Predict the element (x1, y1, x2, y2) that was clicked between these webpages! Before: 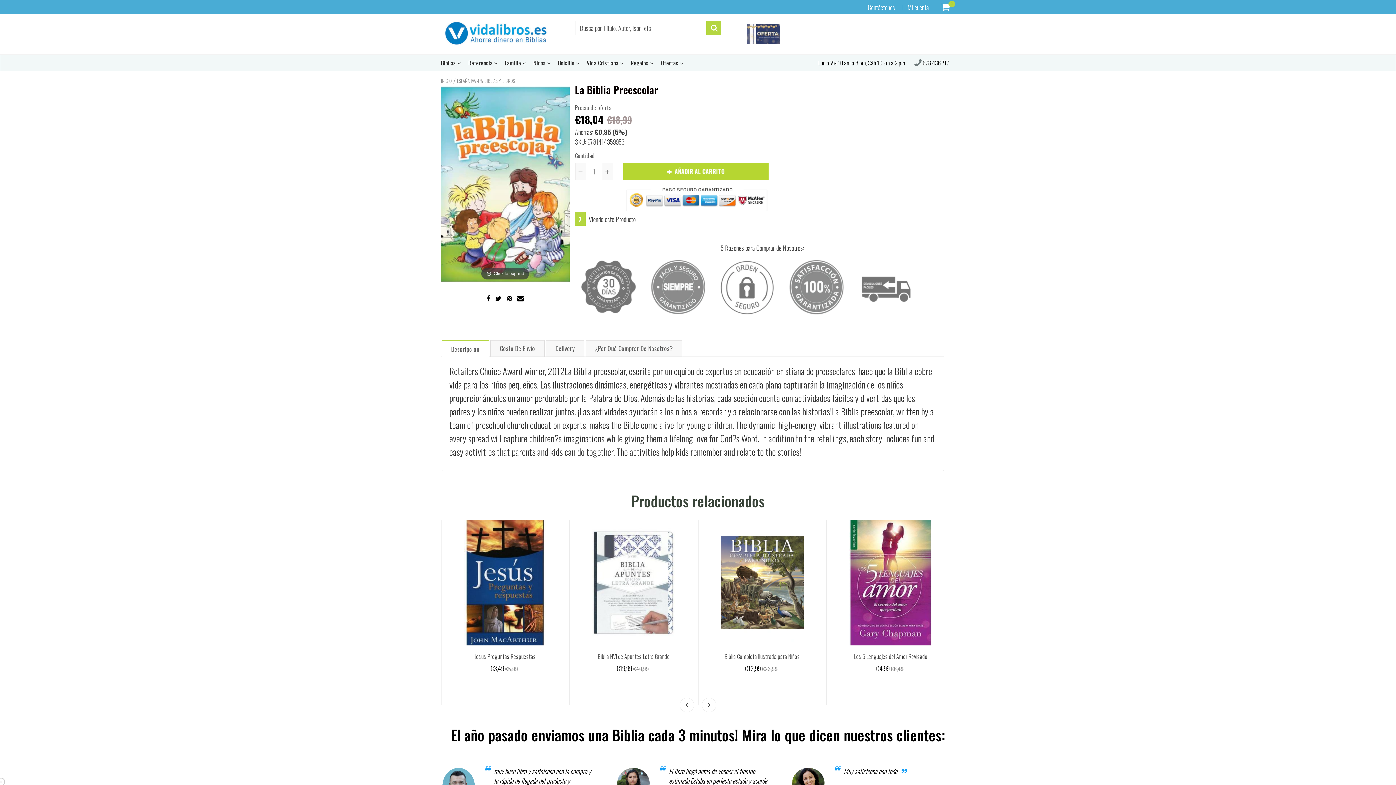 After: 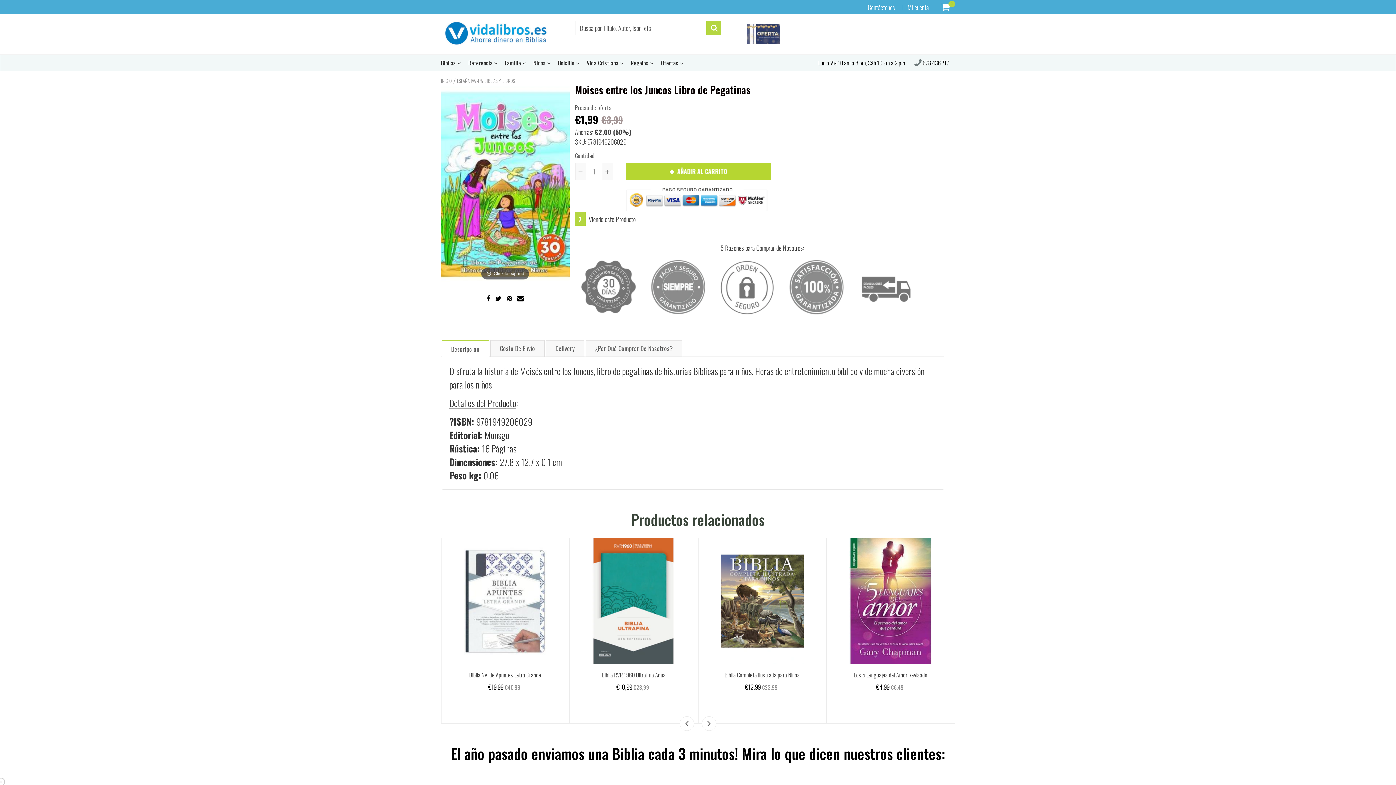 Action: bbox: (721, 519, 803, 645)